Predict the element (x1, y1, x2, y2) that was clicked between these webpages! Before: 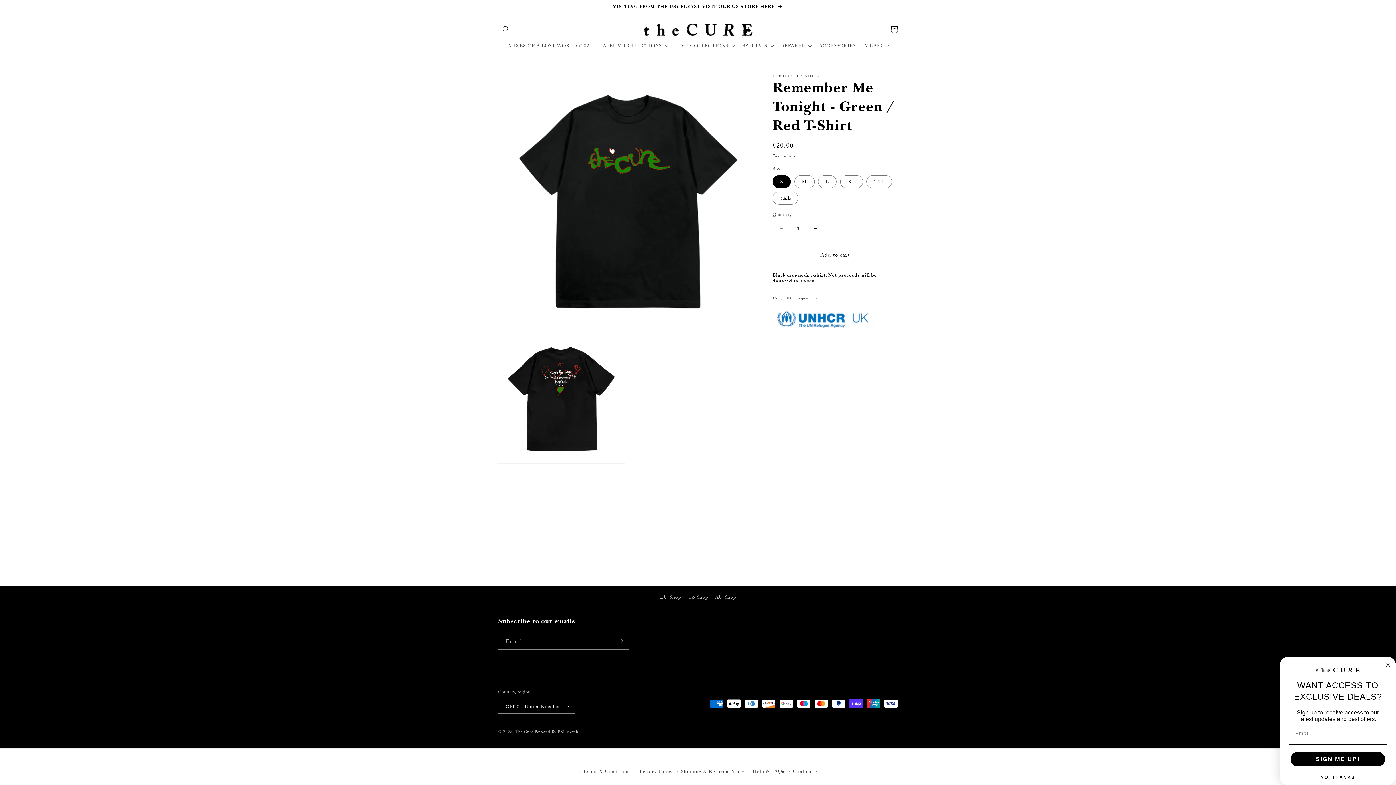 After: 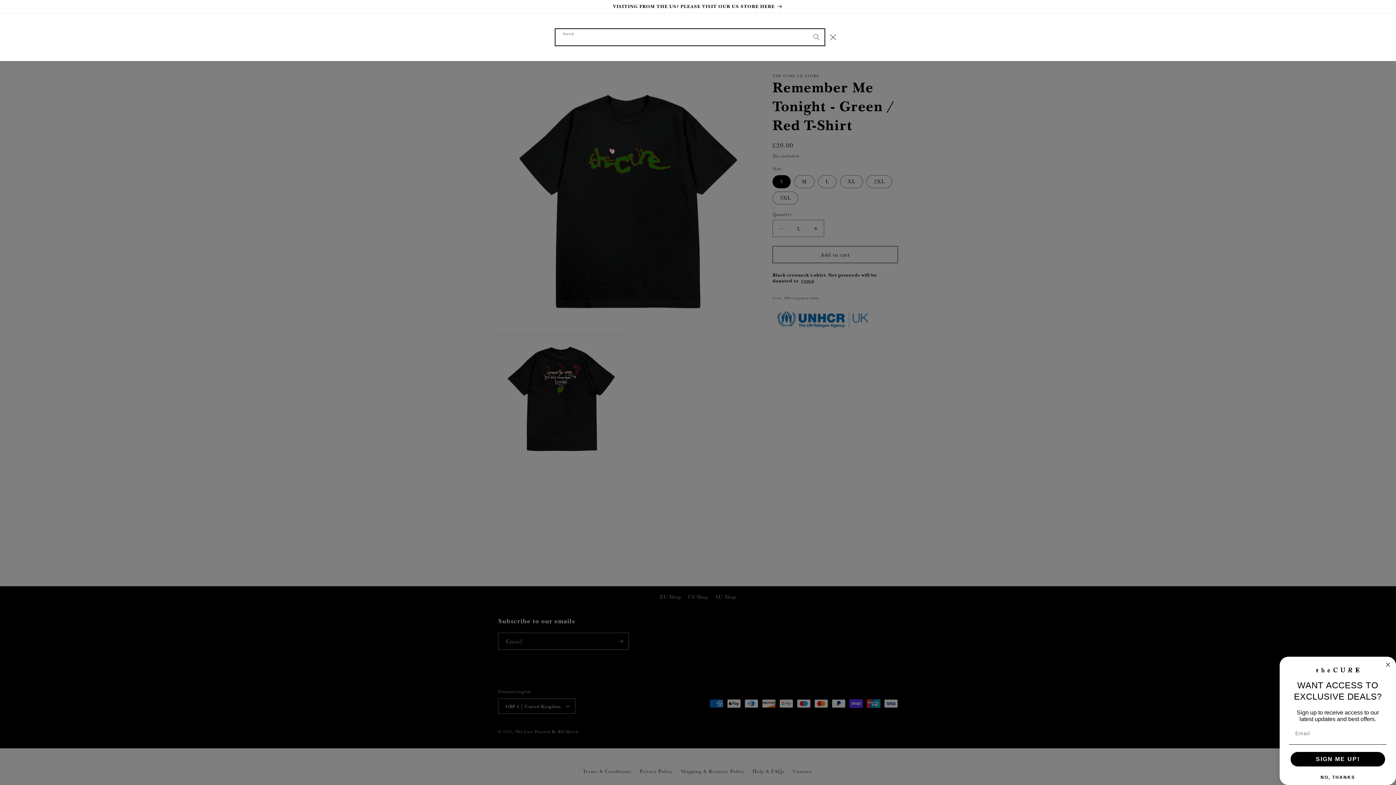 Action: label: Search bbox: (498, 21, 514, 37)